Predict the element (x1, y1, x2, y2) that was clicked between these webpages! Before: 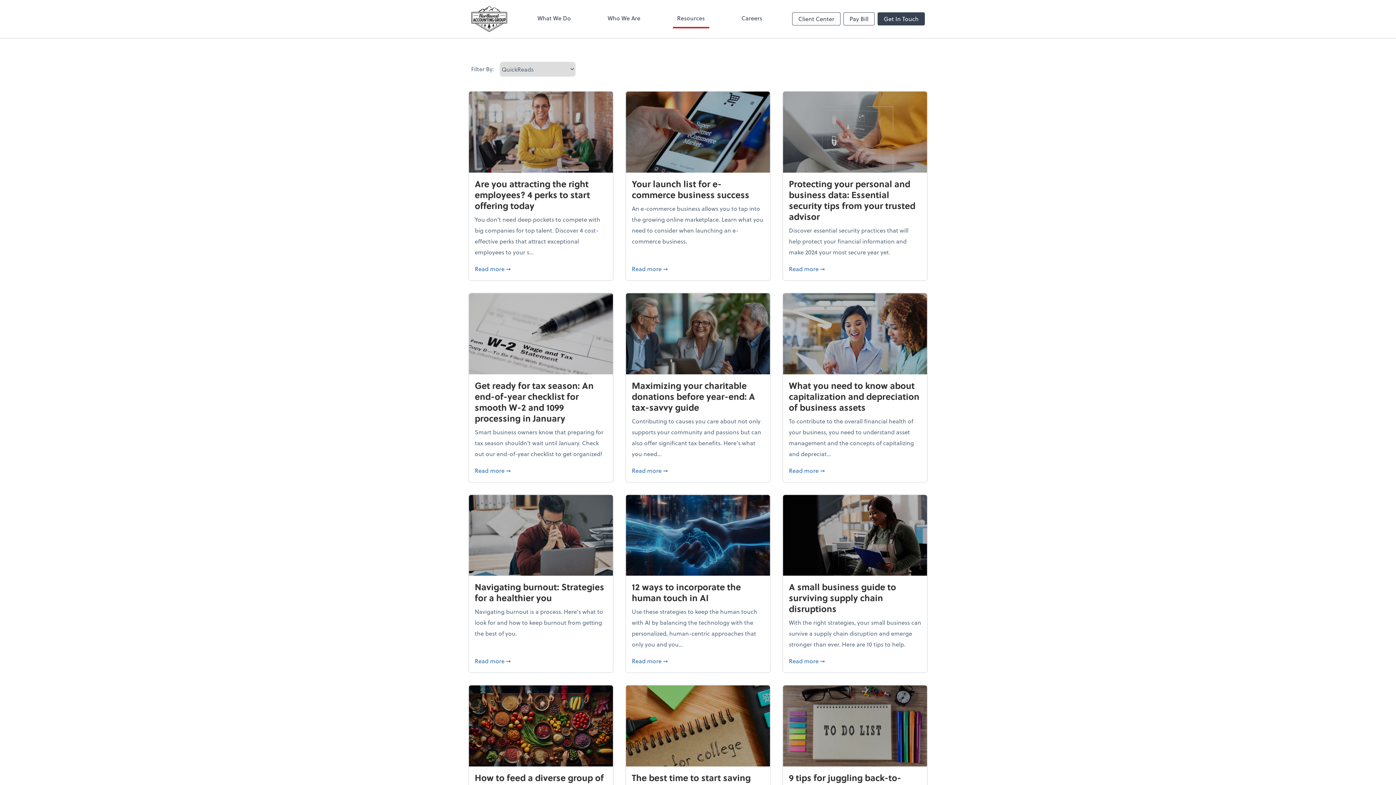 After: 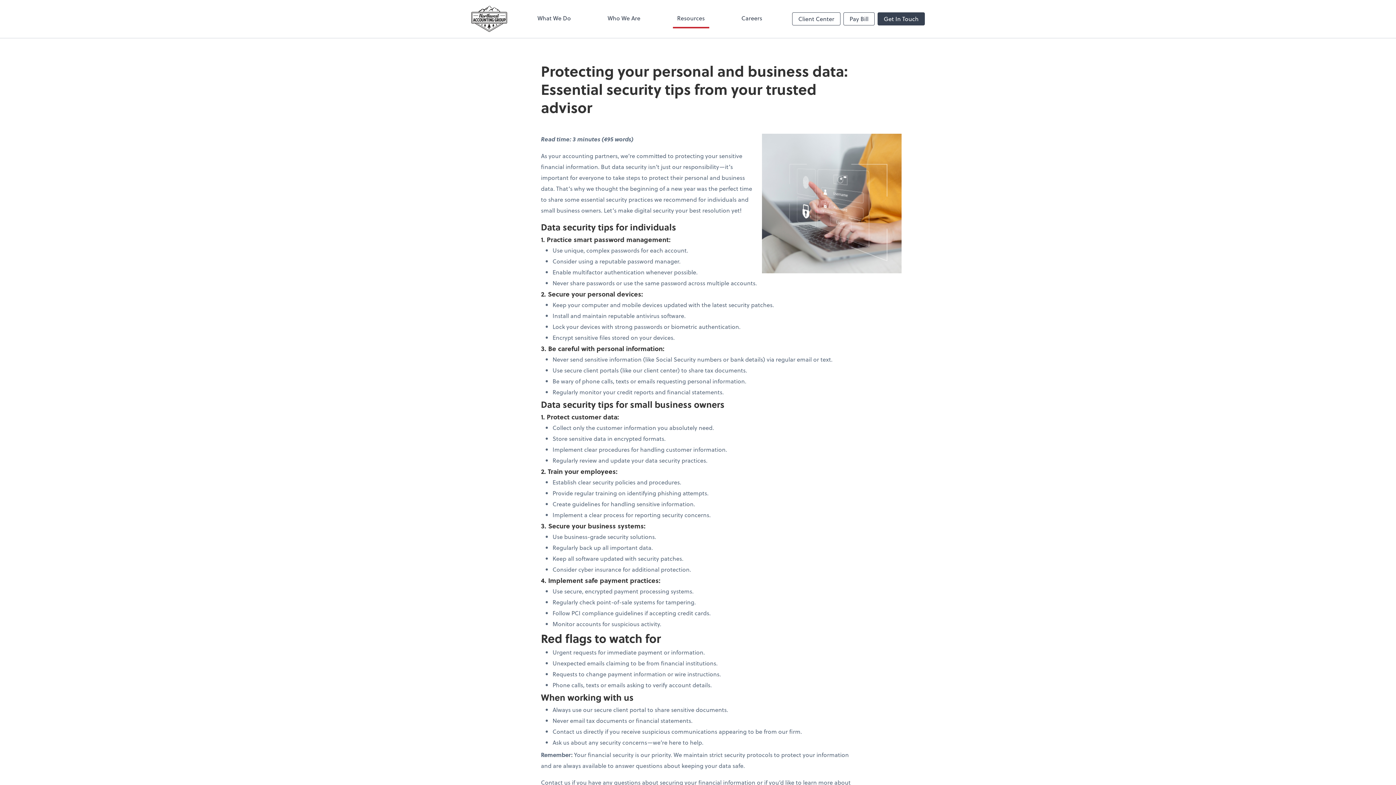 Action: bbox: (789, 263, 921, 274) label: Read more 
about Protecting your personal and business data: Essential security tips from your trusted advisor
➞